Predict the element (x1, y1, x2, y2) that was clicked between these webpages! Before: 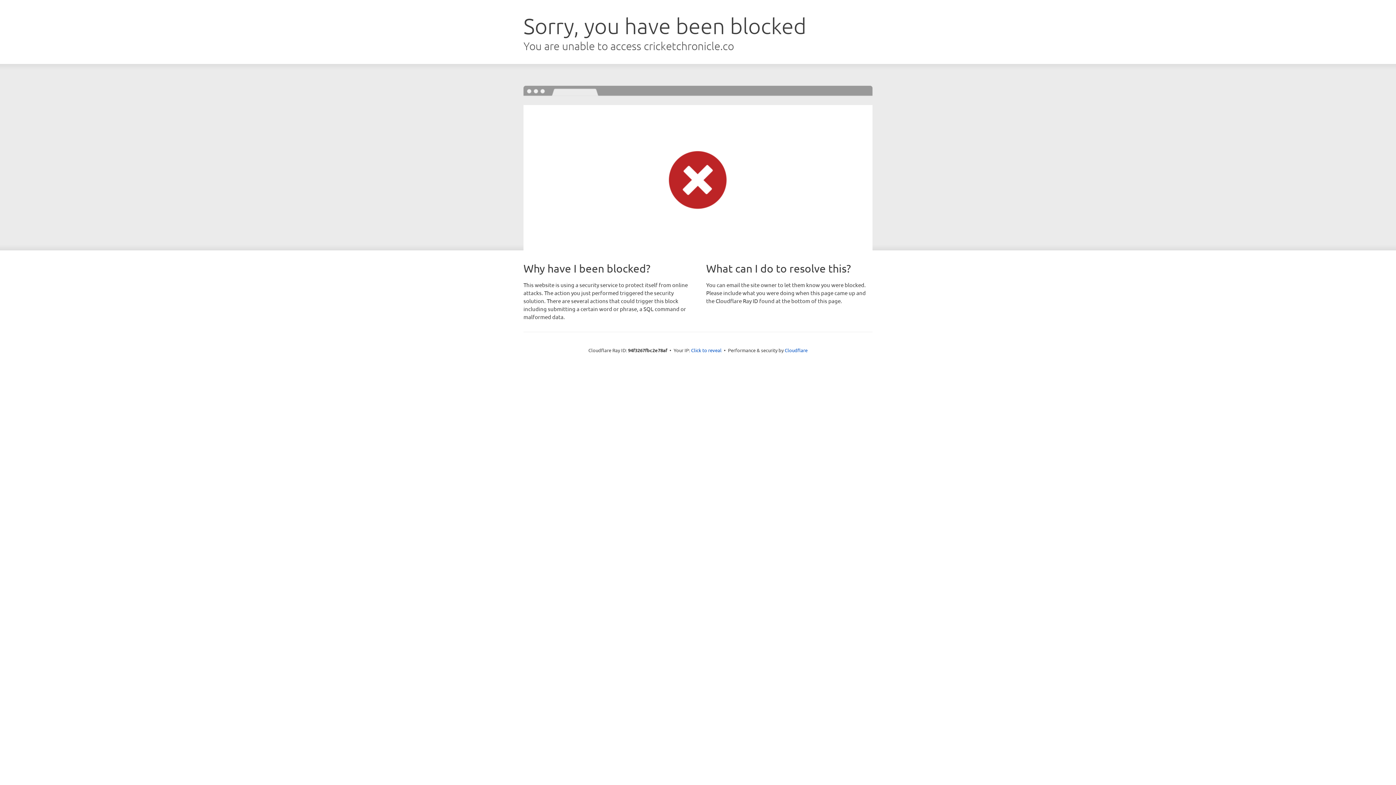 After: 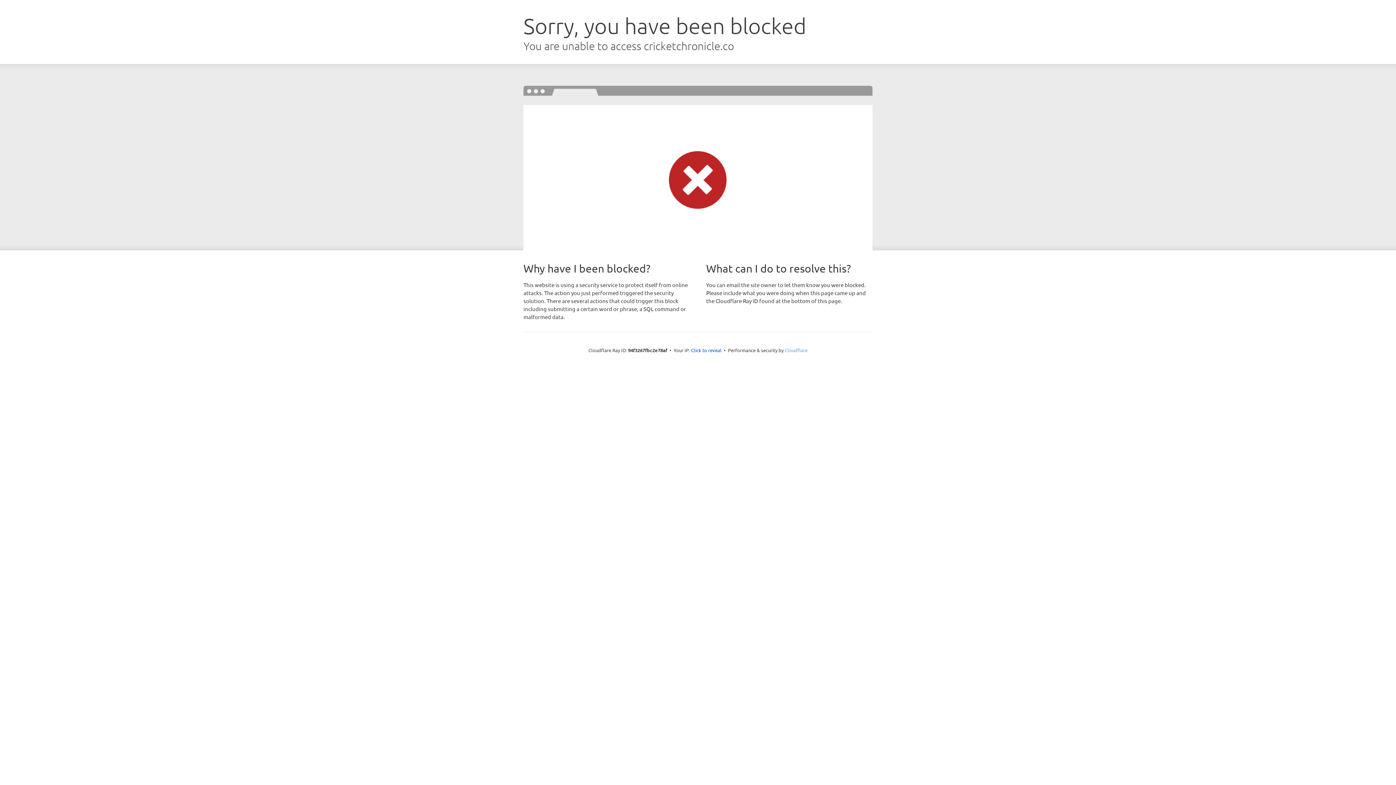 Action: label: Cloudflare bbox: (784, 347, 807, 353)